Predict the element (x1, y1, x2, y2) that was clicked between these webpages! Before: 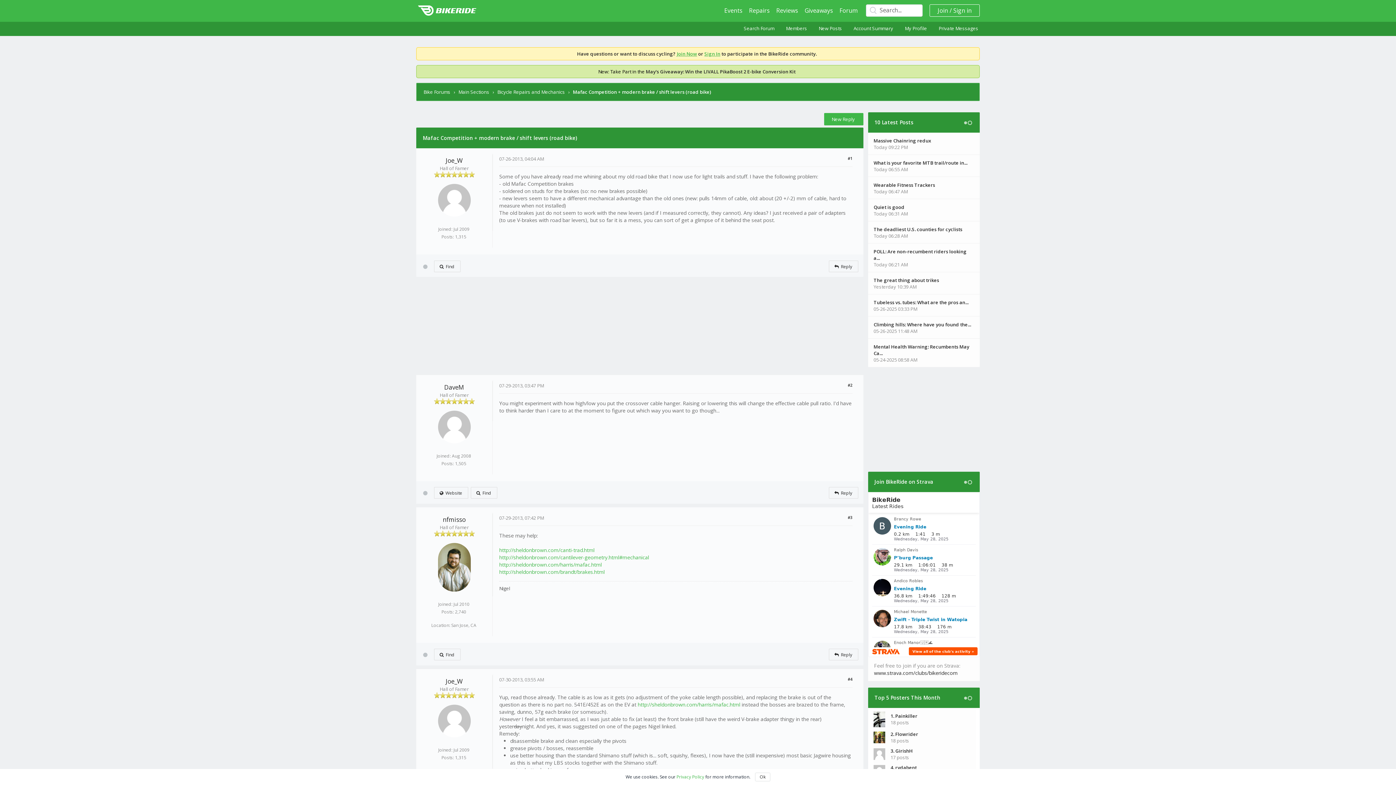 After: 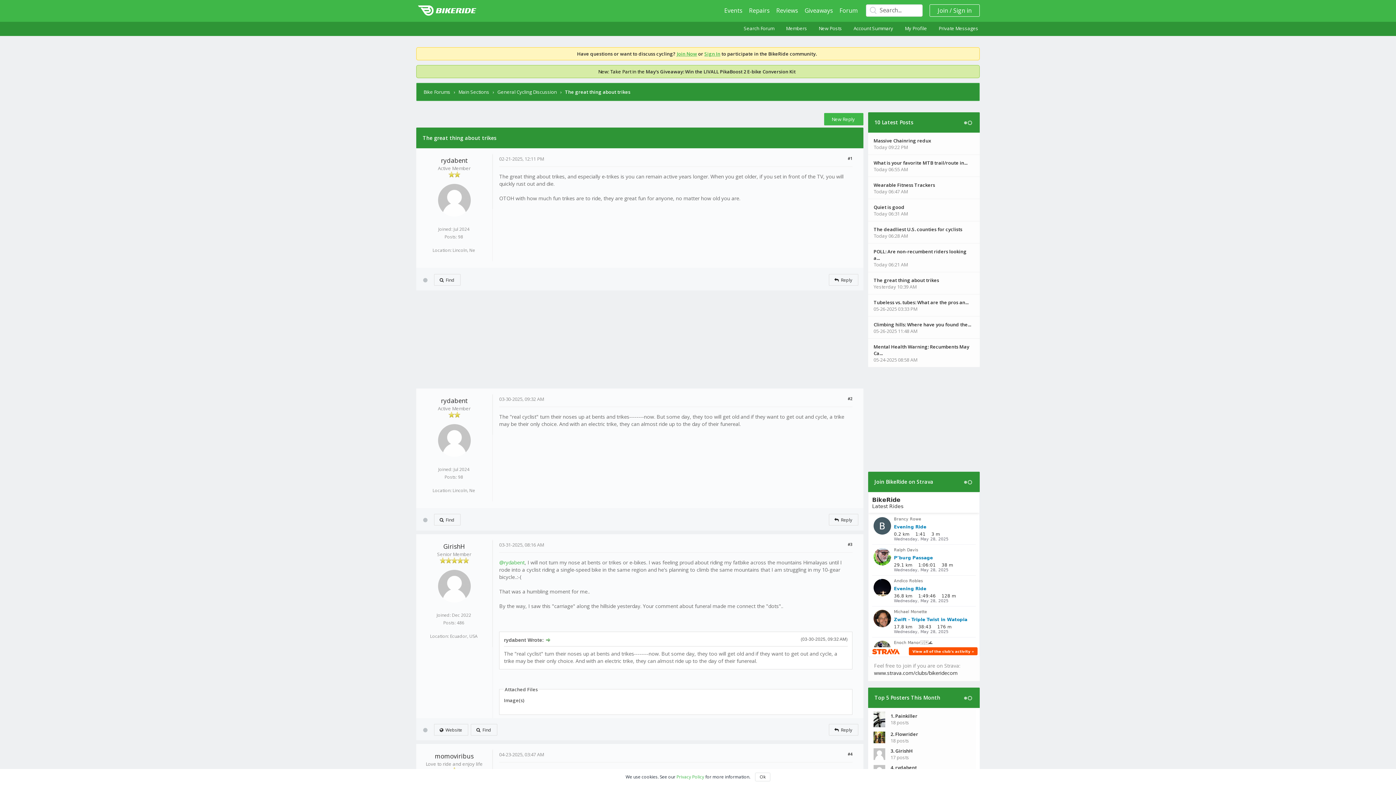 Action: label: The great thing about trikes bbox: (873, 277, 939, 283)